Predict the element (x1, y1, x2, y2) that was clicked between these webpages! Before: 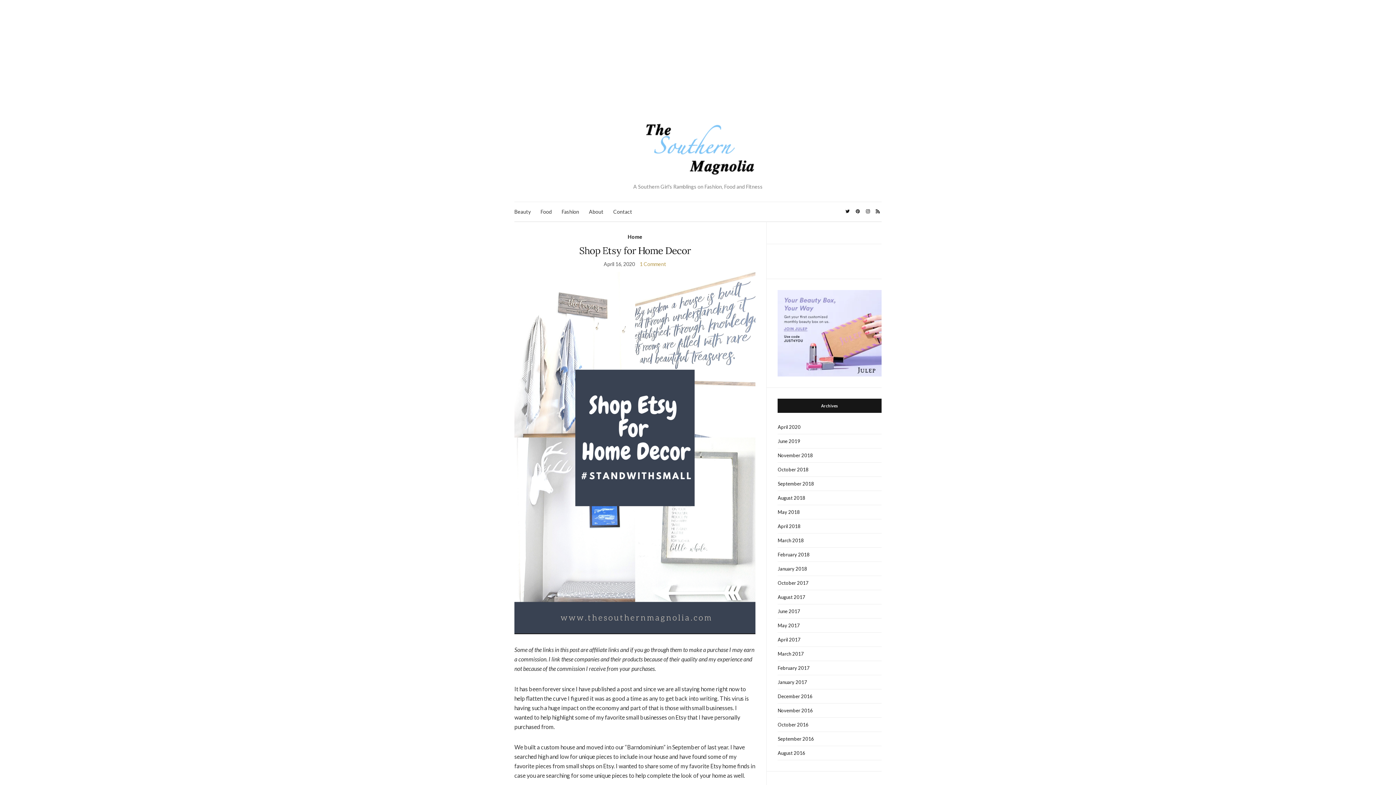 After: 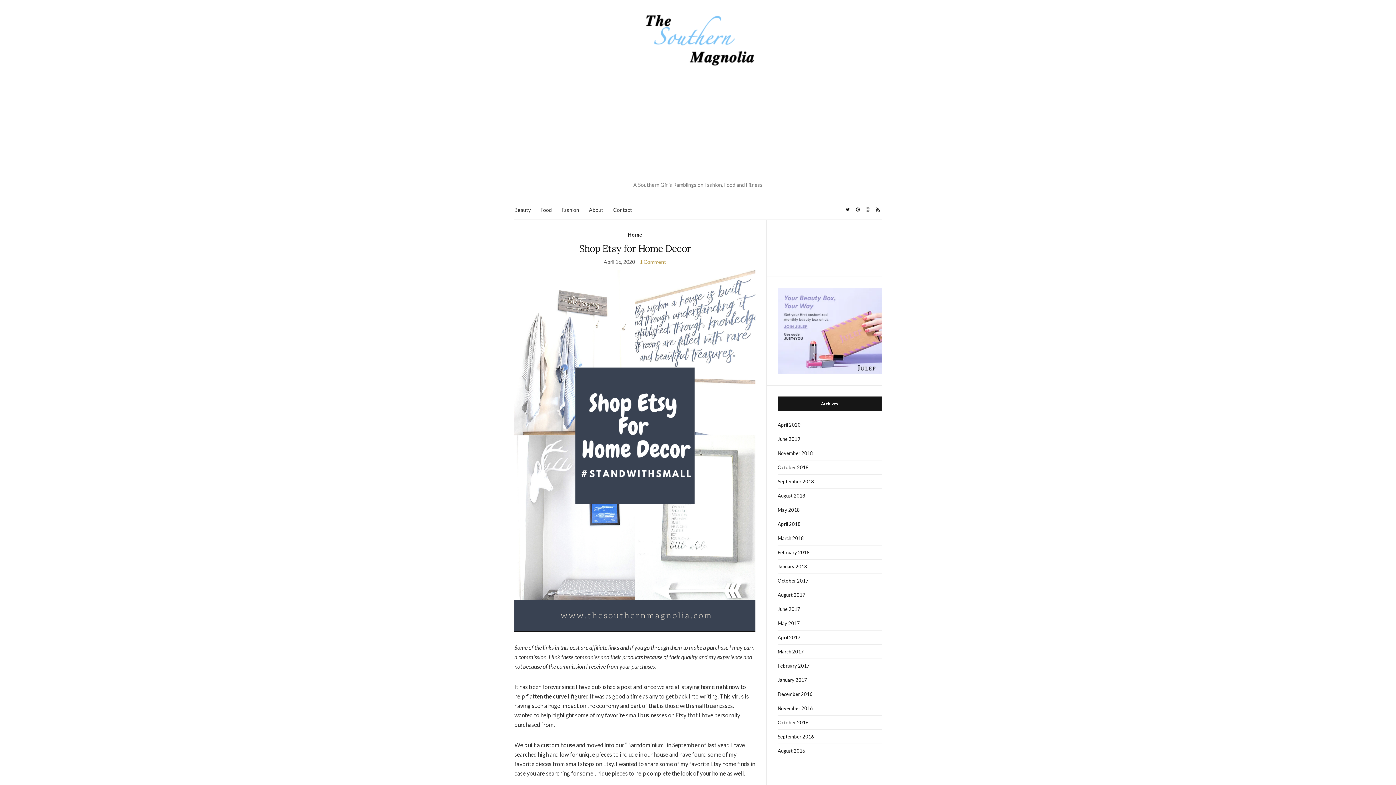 Action: bbox: (627, 233, 642, 241) label: Home